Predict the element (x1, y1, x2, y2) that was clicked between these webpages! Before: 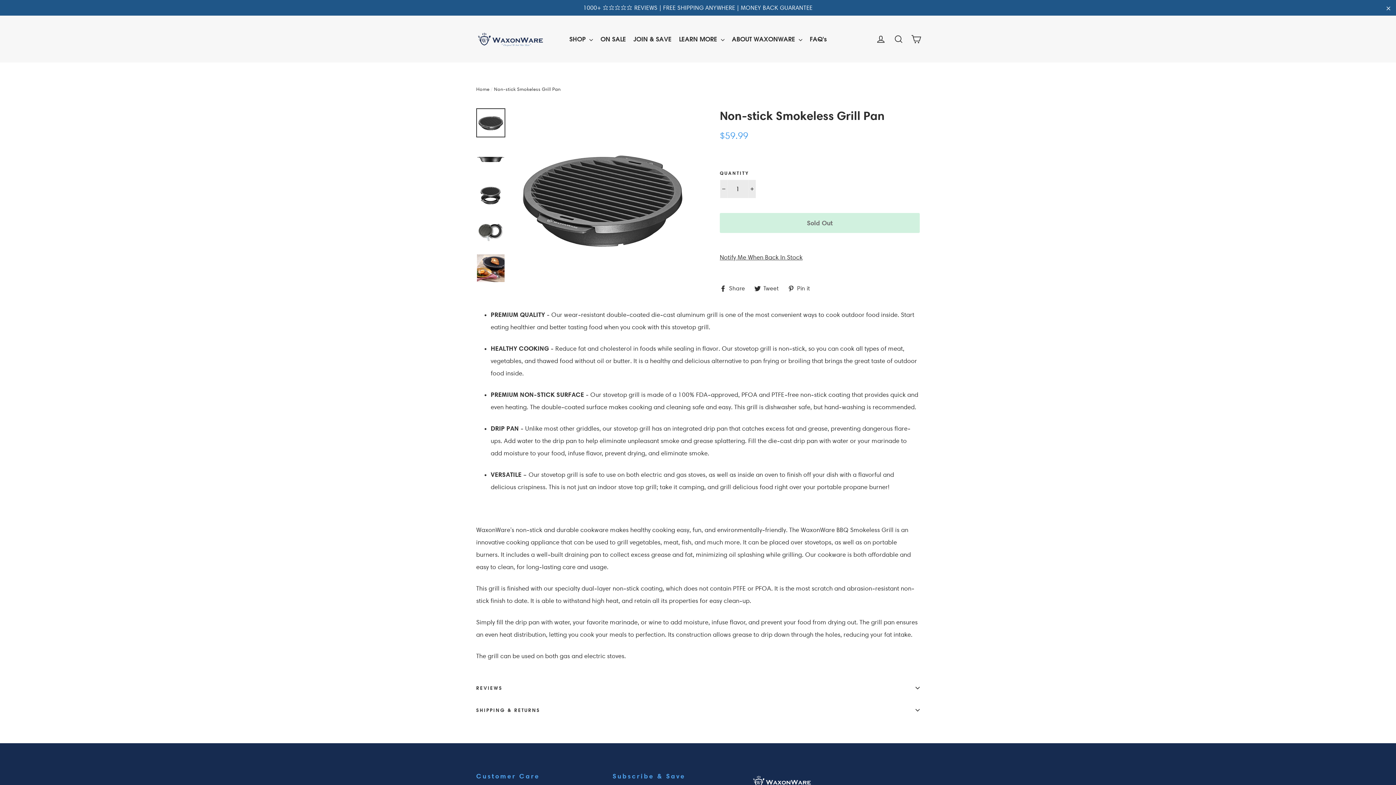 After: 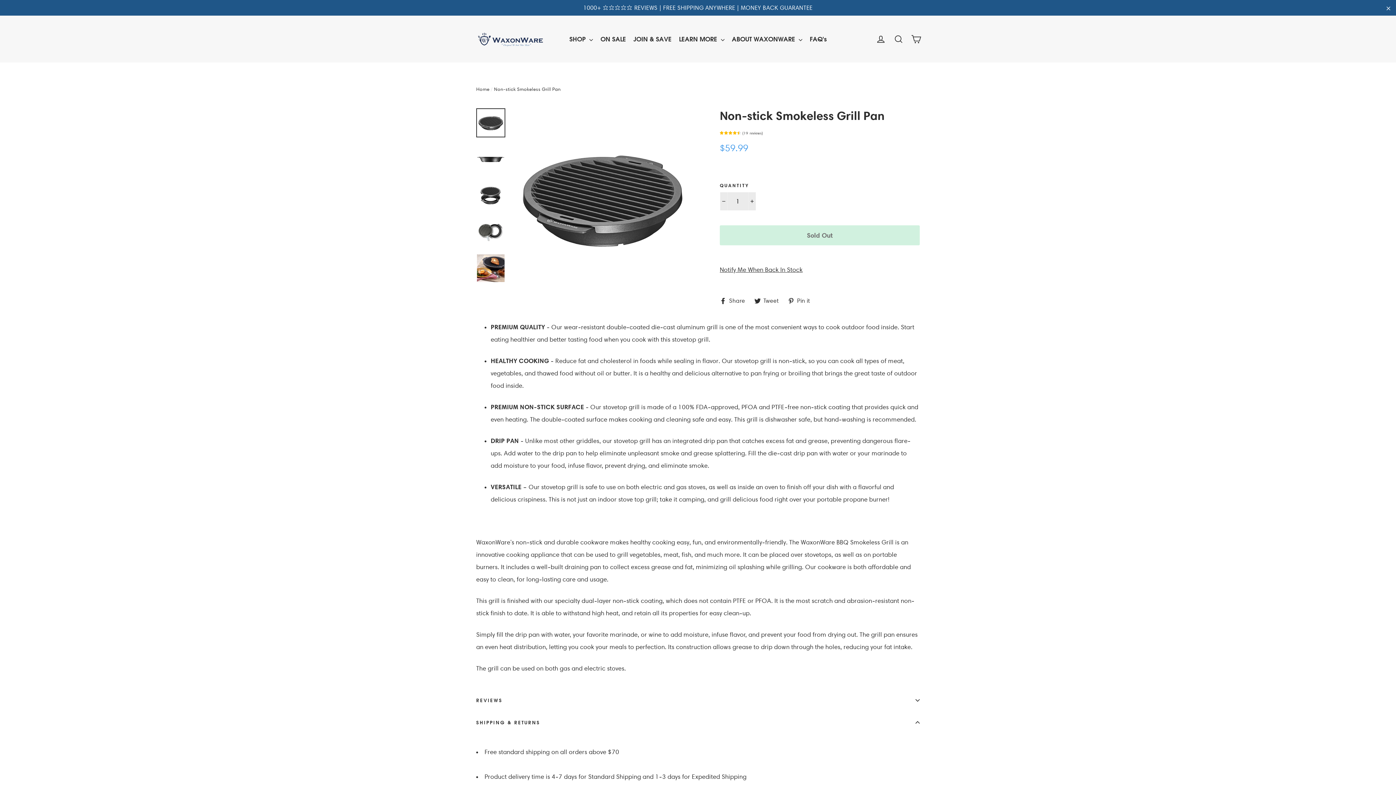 Action: bbox: (476, 699, 920, 721) label: SHIPPING & RETURNS